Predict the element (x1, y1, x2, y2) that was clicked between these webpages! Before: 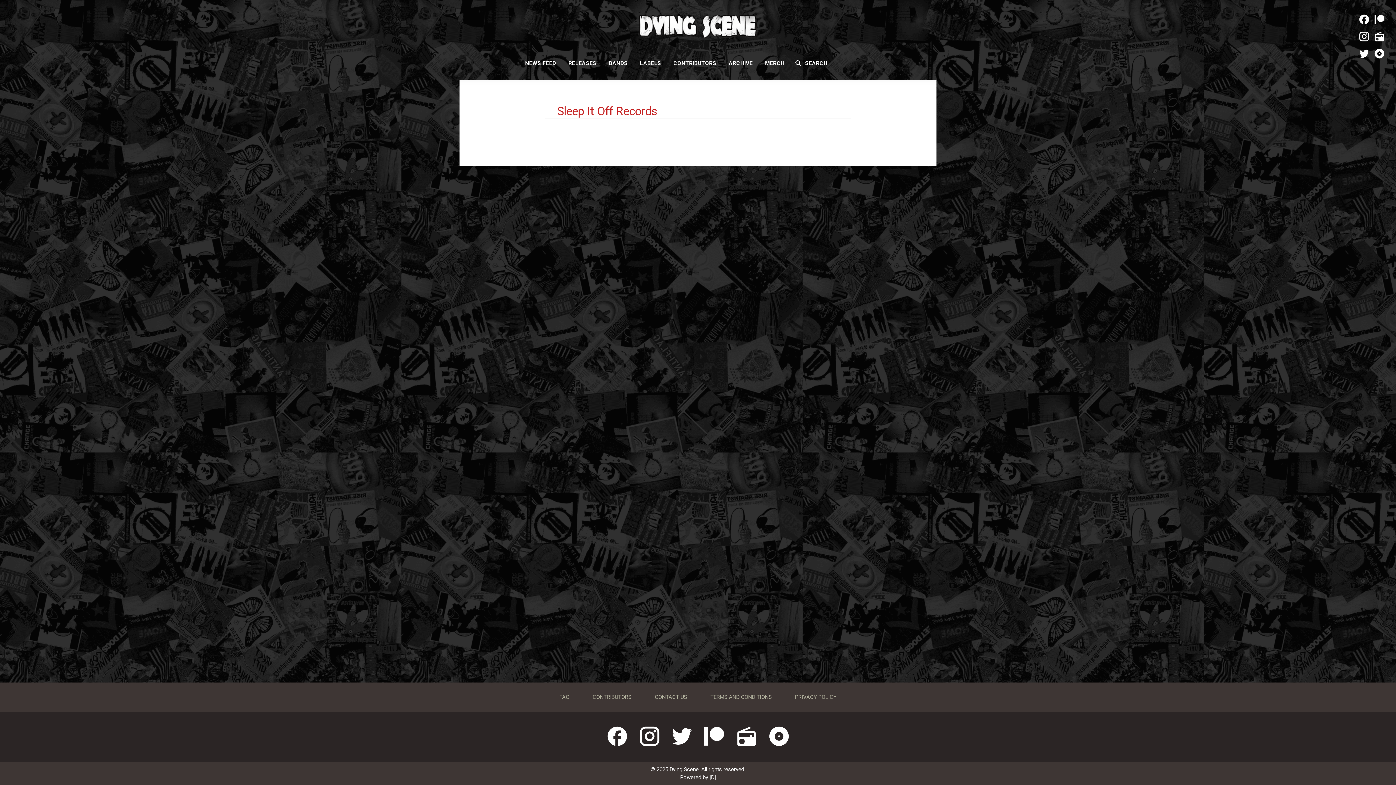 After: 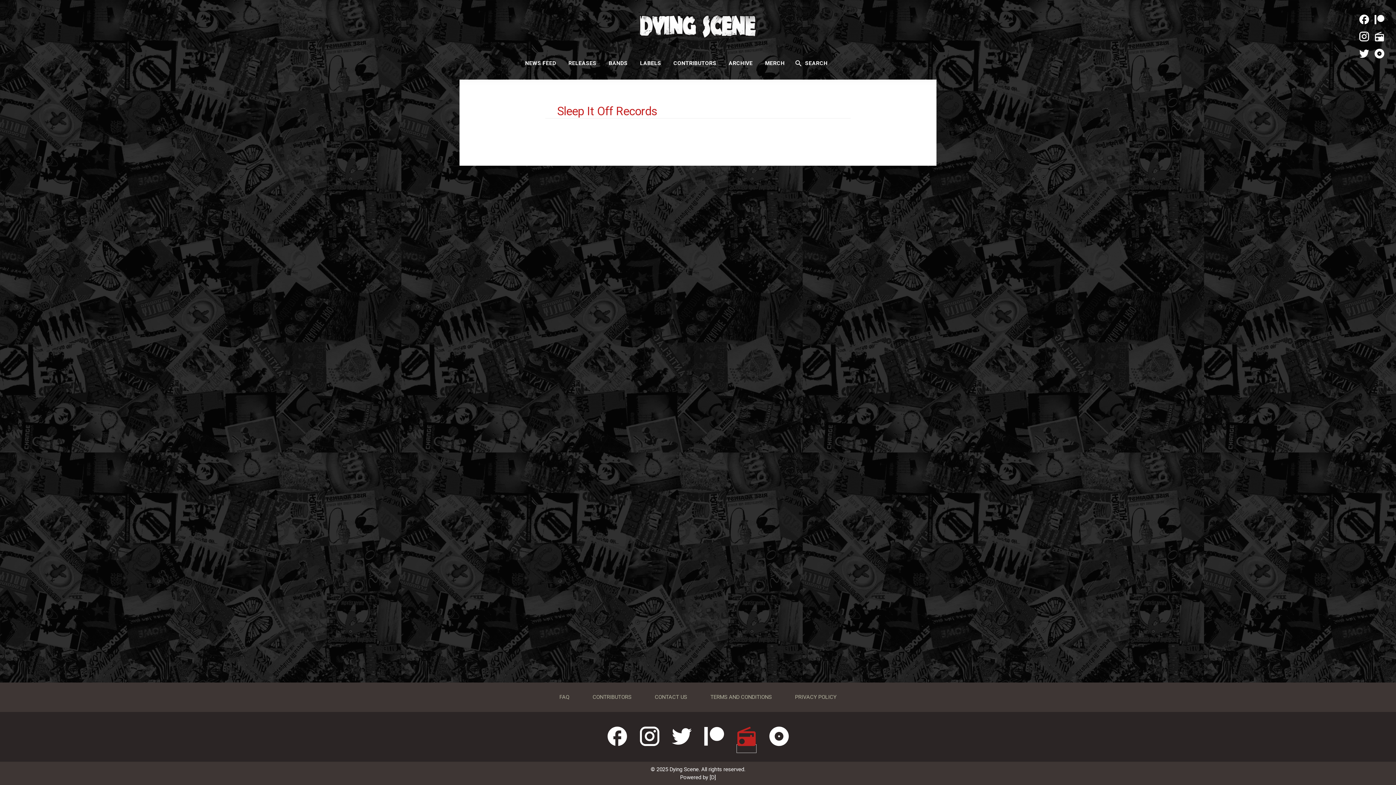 Action: bbox: (736, 744, 756, 753)